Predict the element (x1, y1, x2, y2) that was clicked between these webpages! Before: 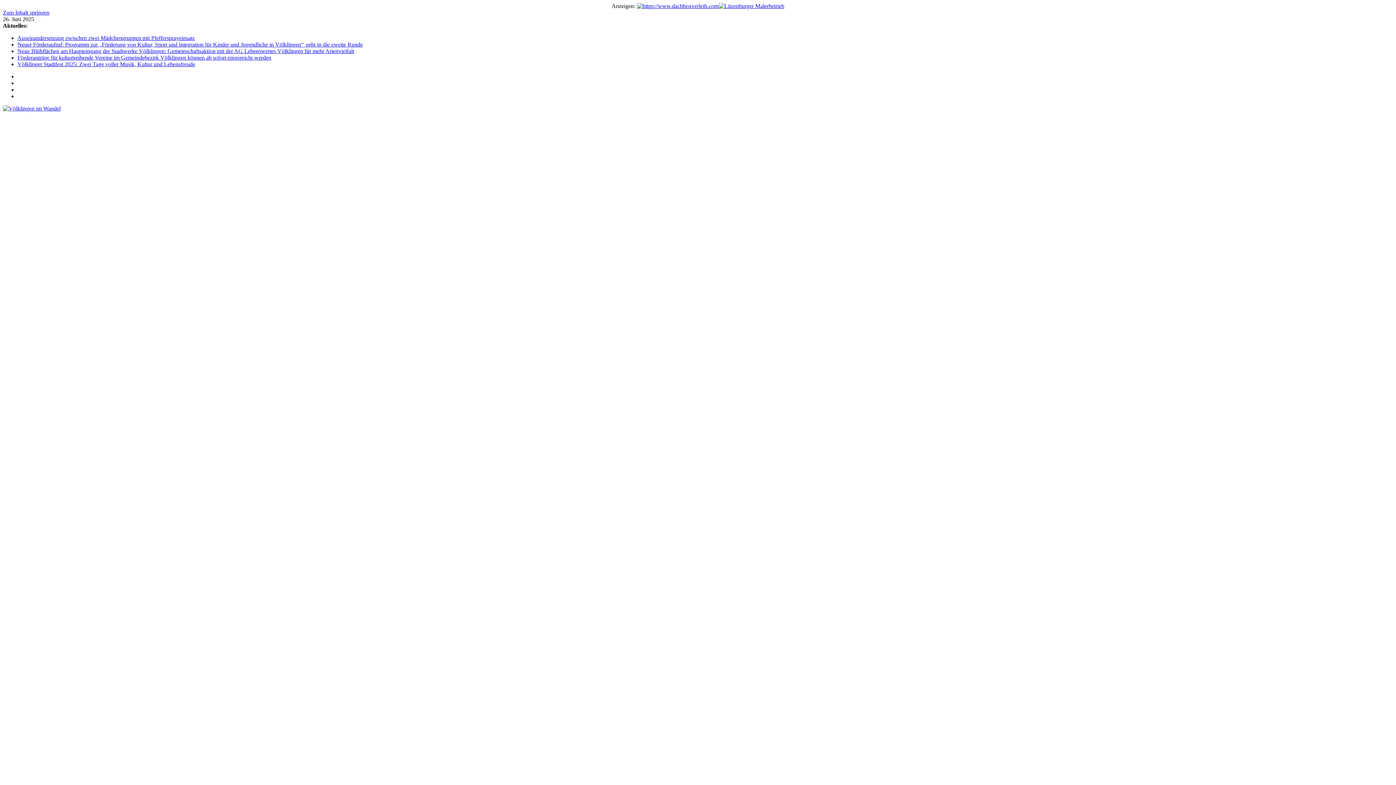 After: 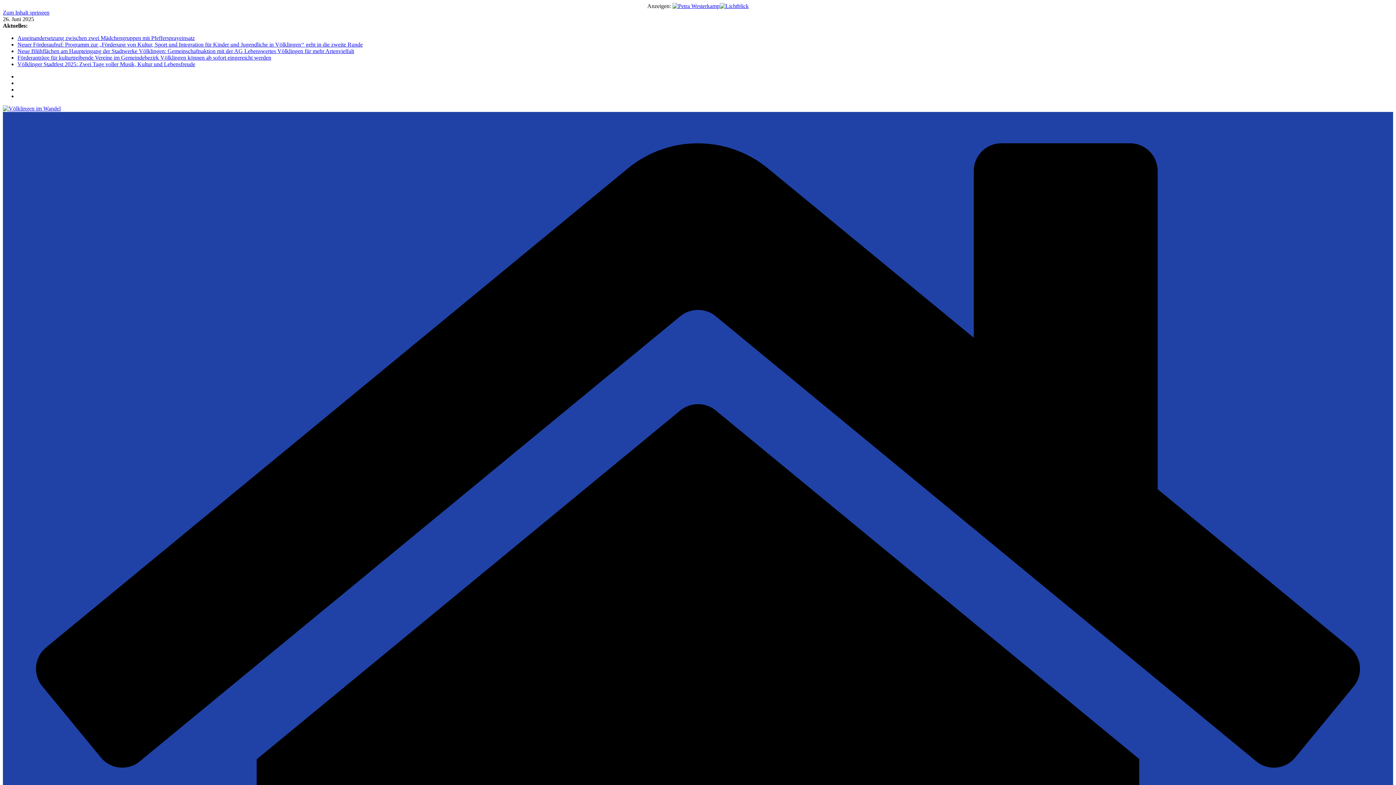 Action: bbox: (2, 105, 60, 111)